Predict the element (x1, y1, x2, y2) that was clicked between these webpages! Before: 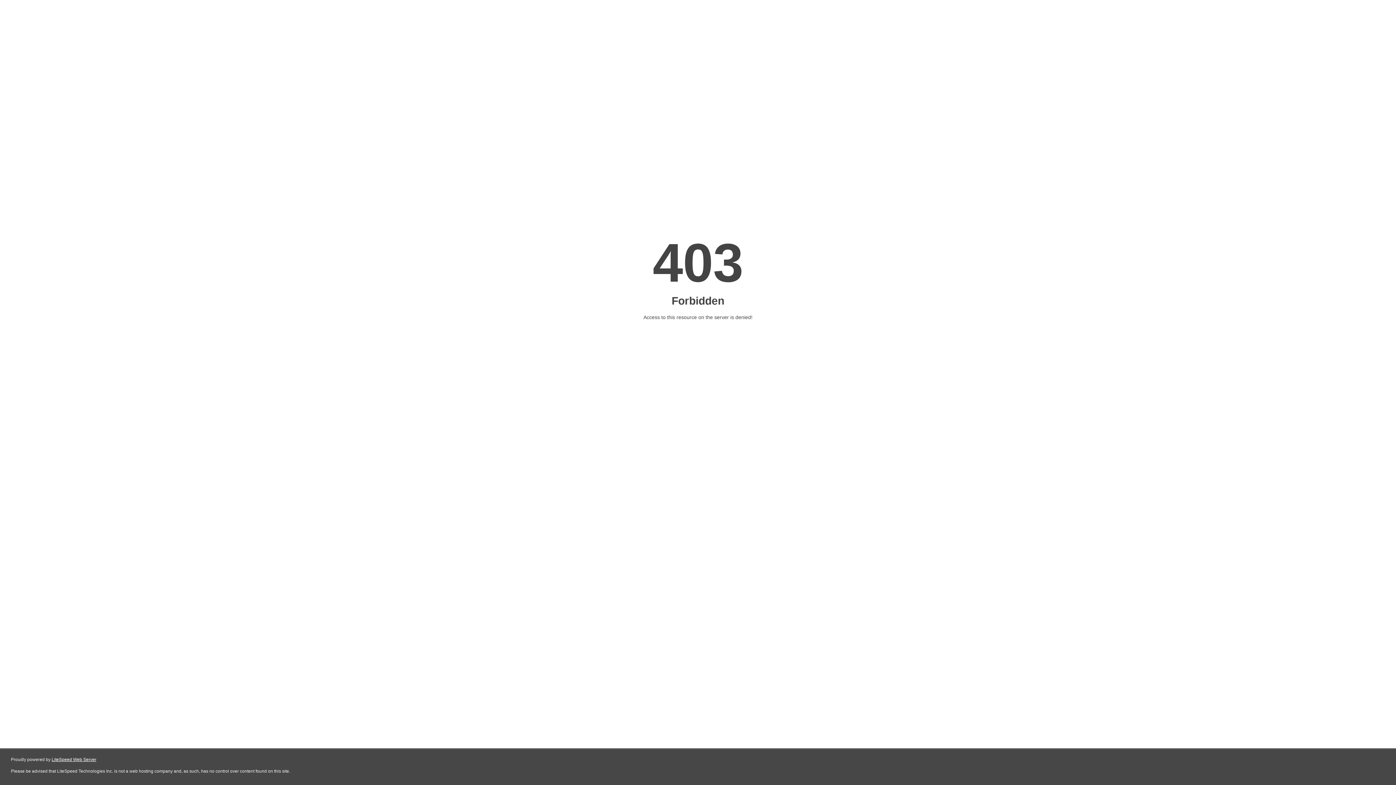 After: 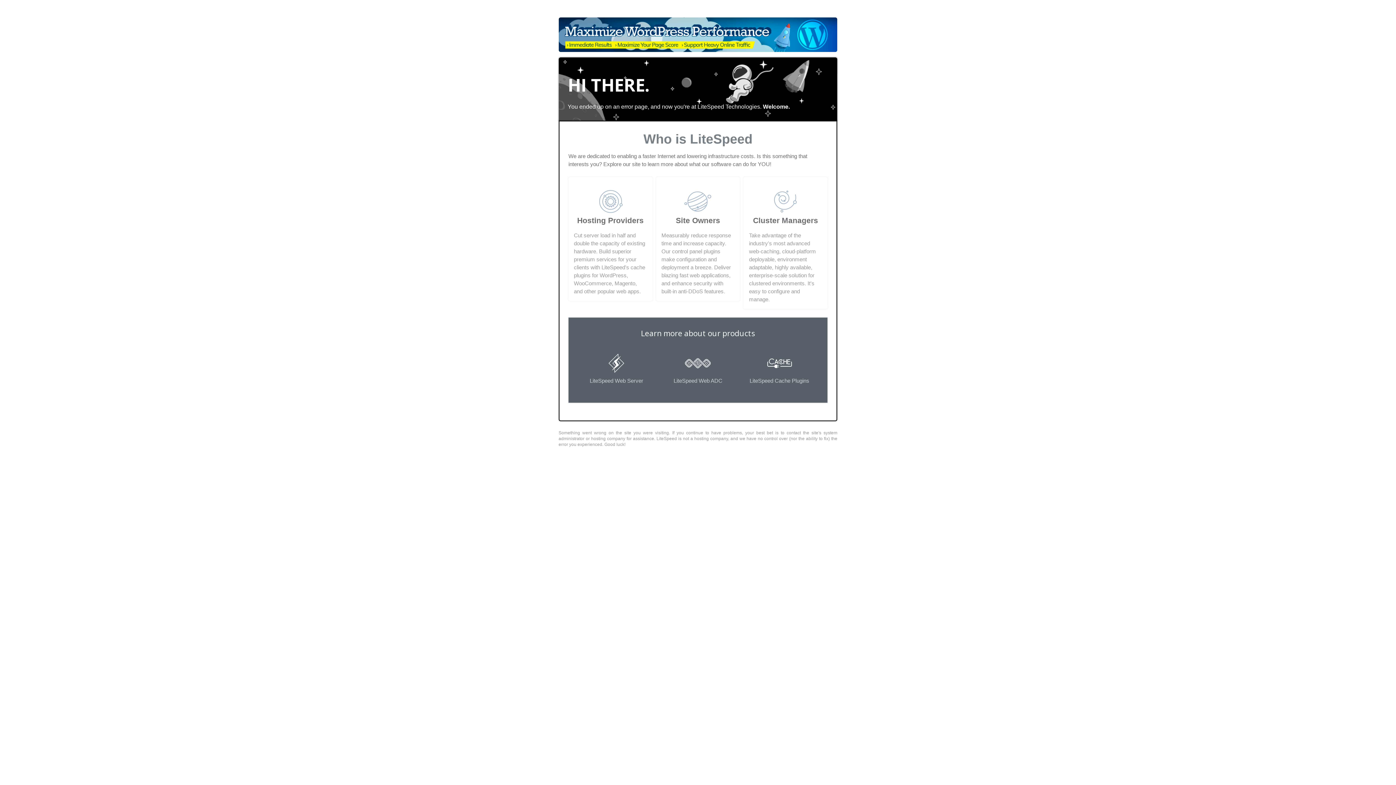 Action: bbox: (51, 757, 96, 762) label: LiteSpeed Web Server